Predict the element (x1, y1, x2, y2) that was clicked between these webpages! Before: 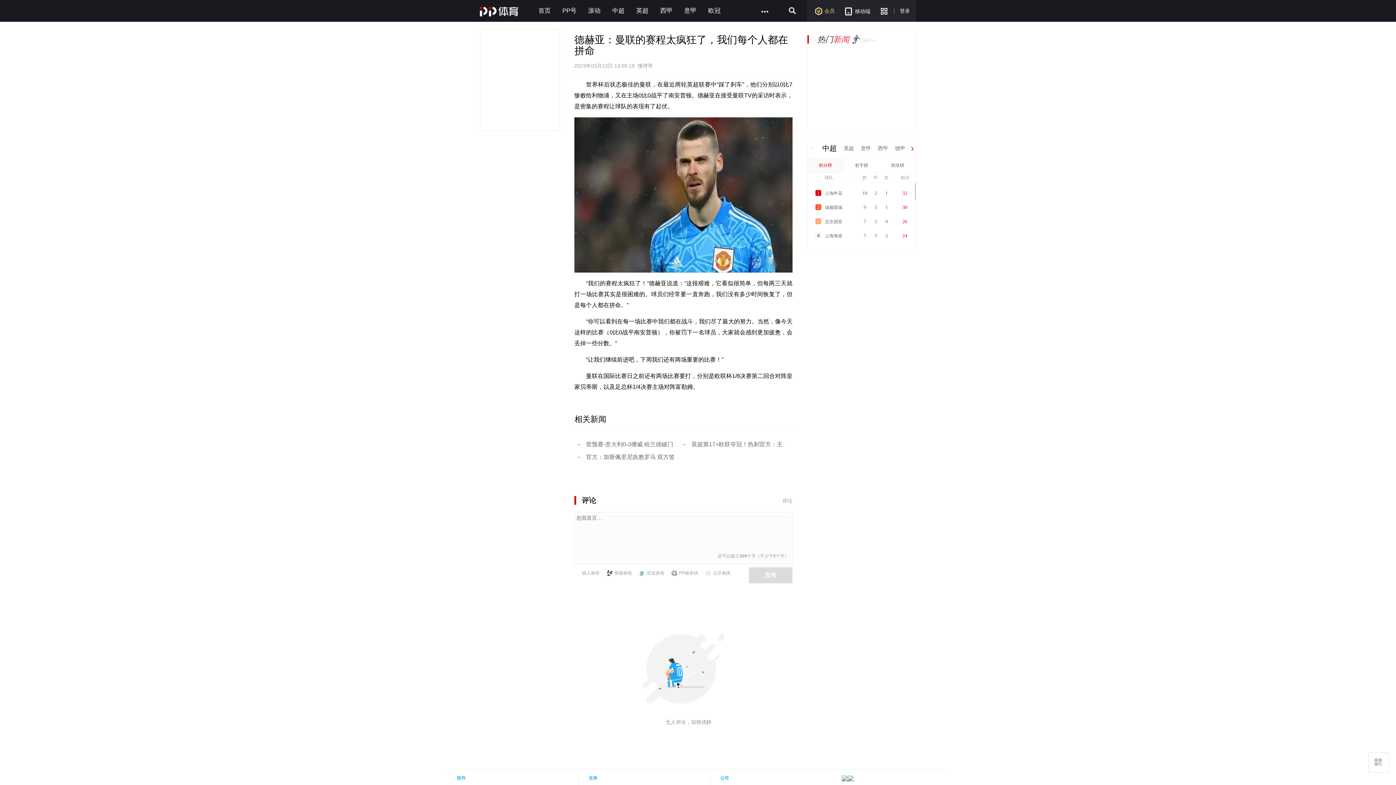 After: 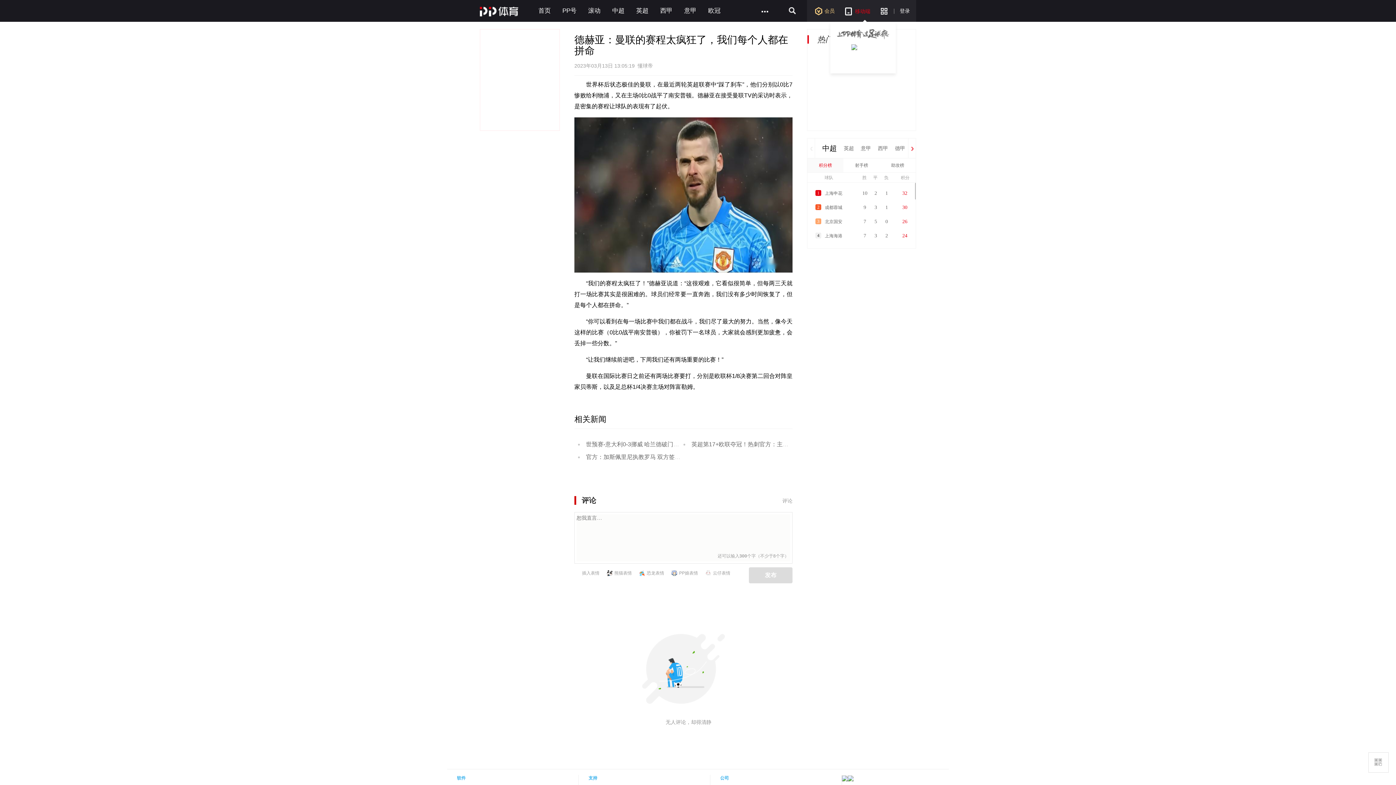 Action: bbox: (844, 0, 870, 21) label: 移动端